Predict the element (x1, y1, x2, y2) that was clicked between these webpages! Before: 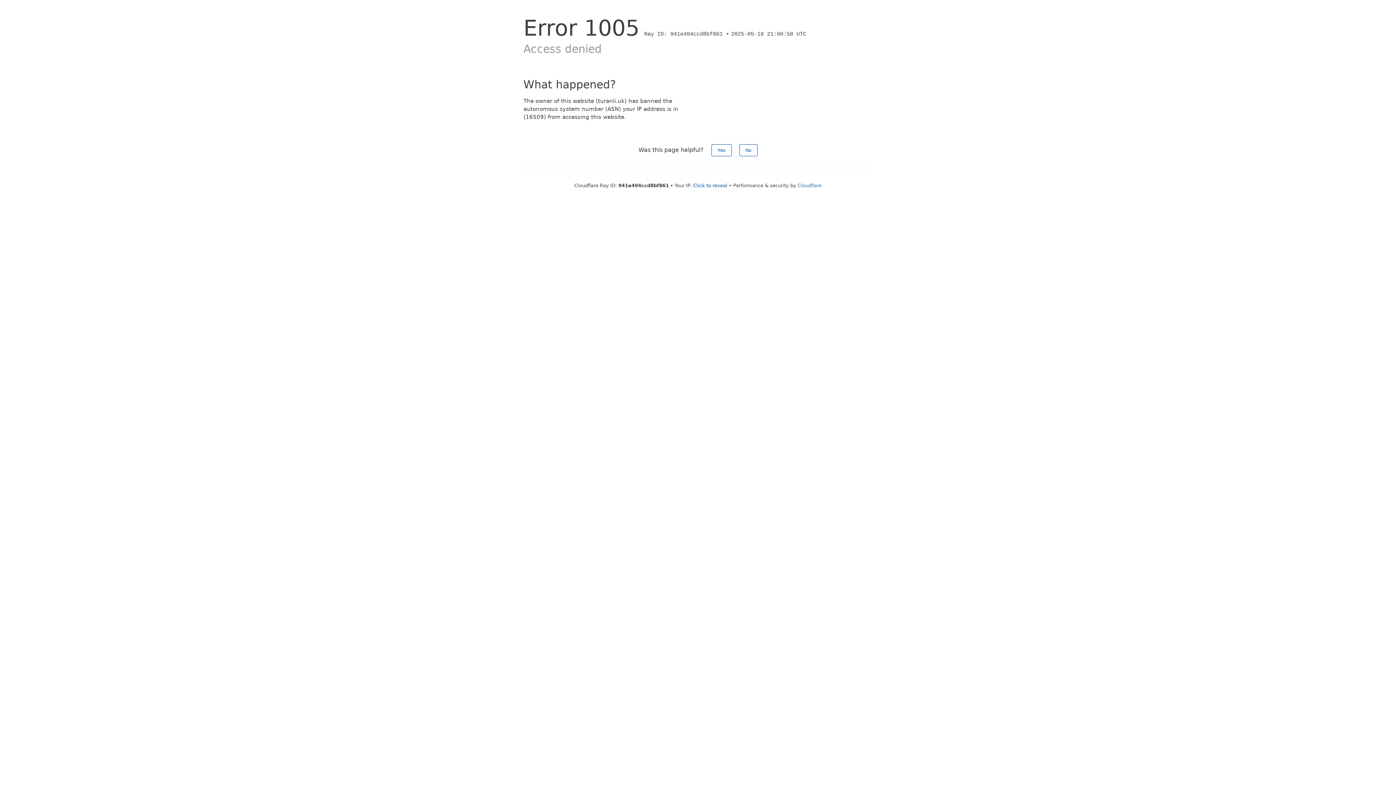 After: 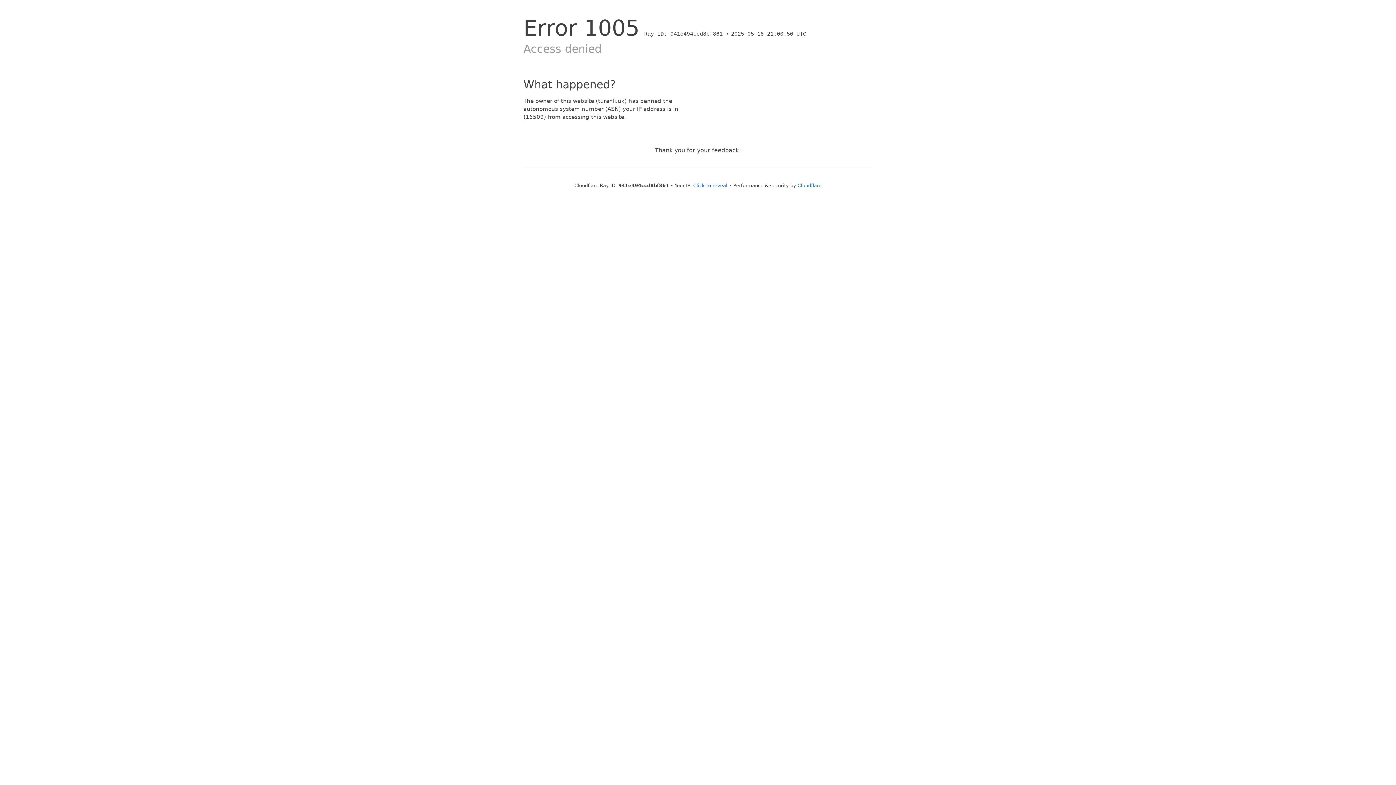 Action: bbox: (711, 144, 731, 156) label: Yes